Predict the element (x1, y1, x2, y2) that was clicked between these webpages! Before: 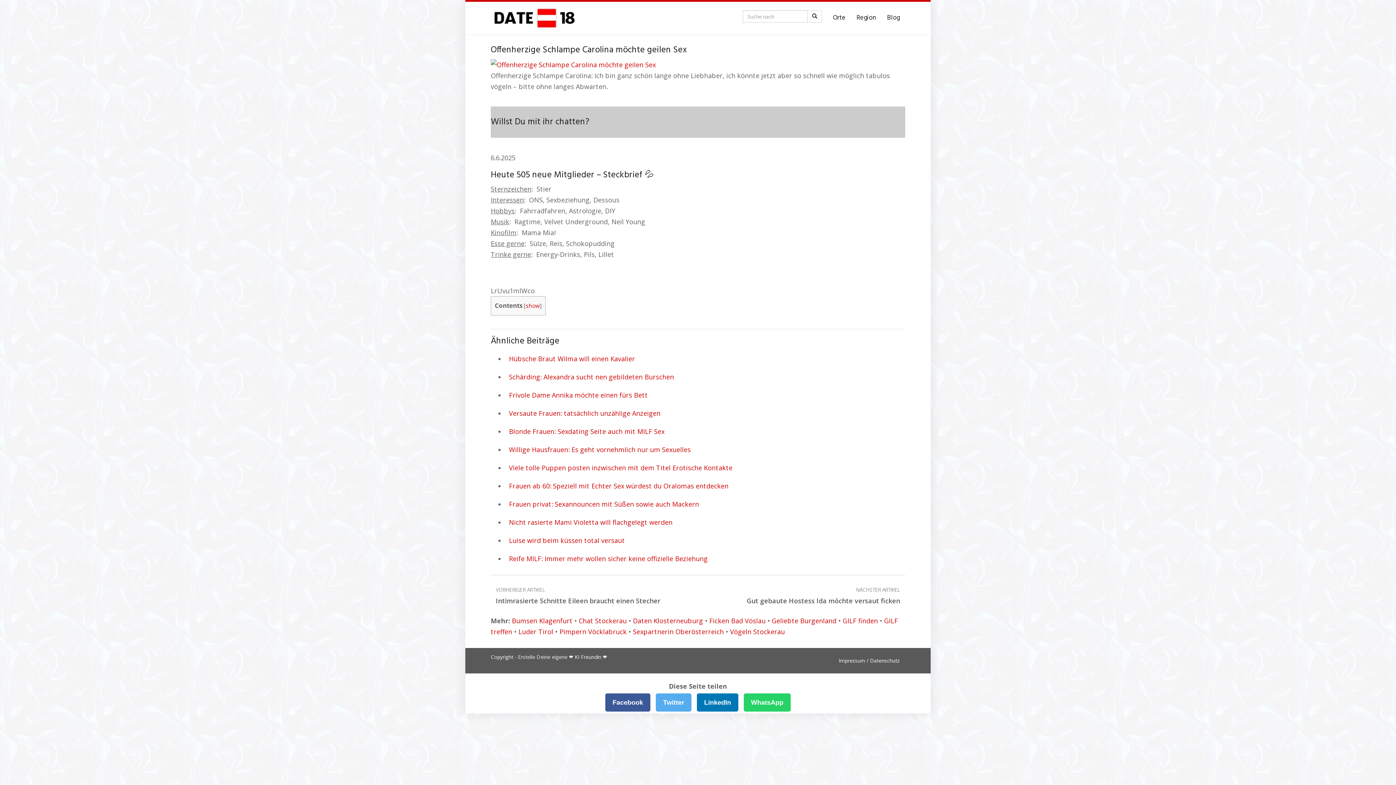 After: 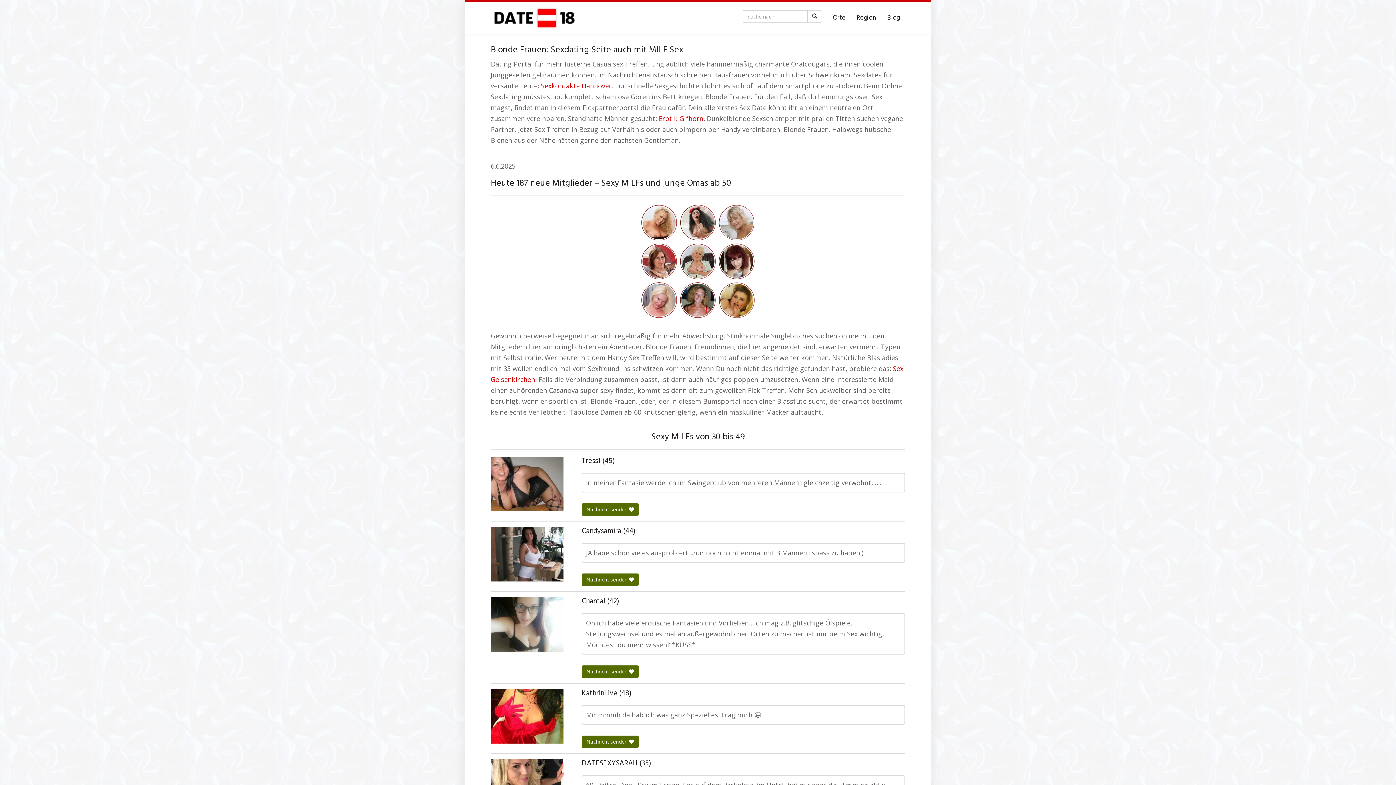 Action: bbox: (505, 422, 905, 440) label: Blonde Frauen: Sexdating Seite auch mit MILF Sex